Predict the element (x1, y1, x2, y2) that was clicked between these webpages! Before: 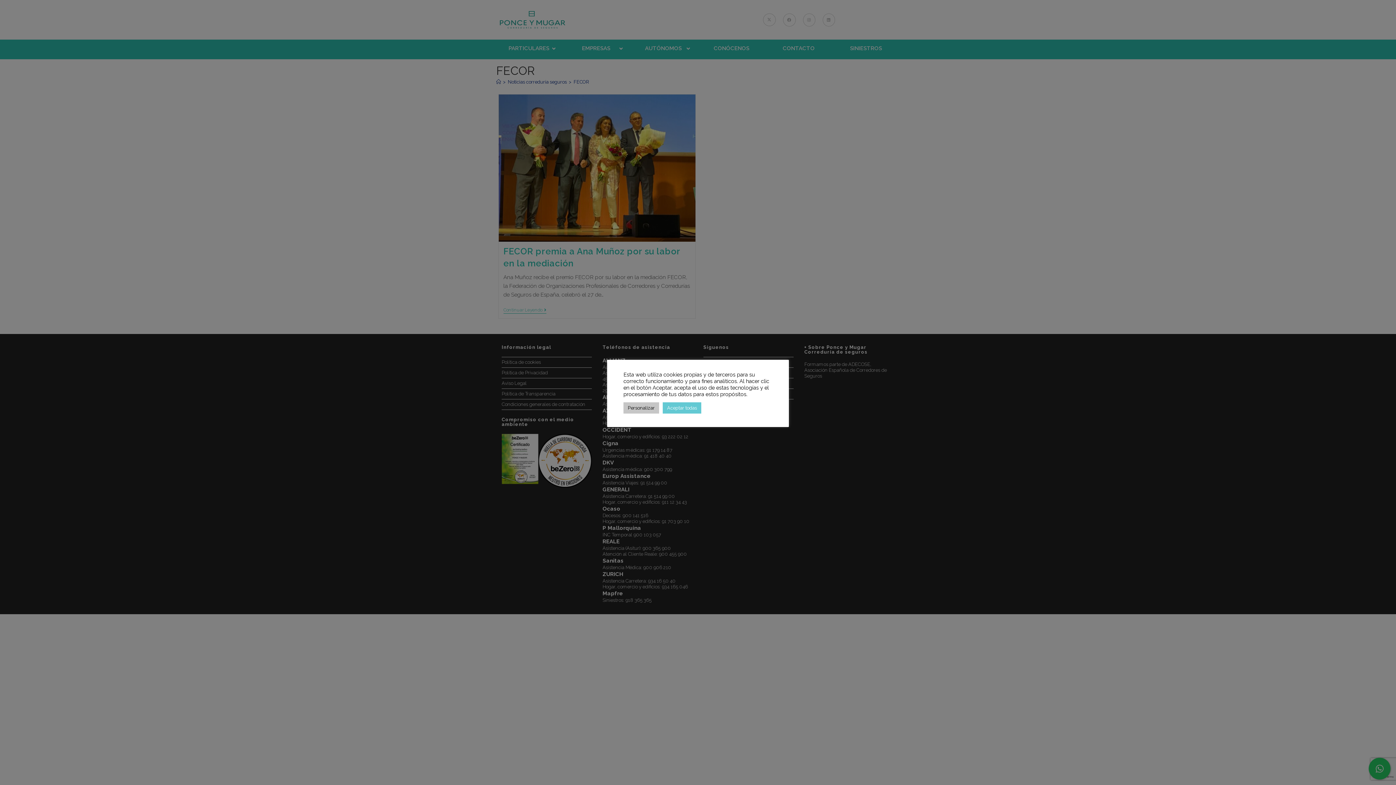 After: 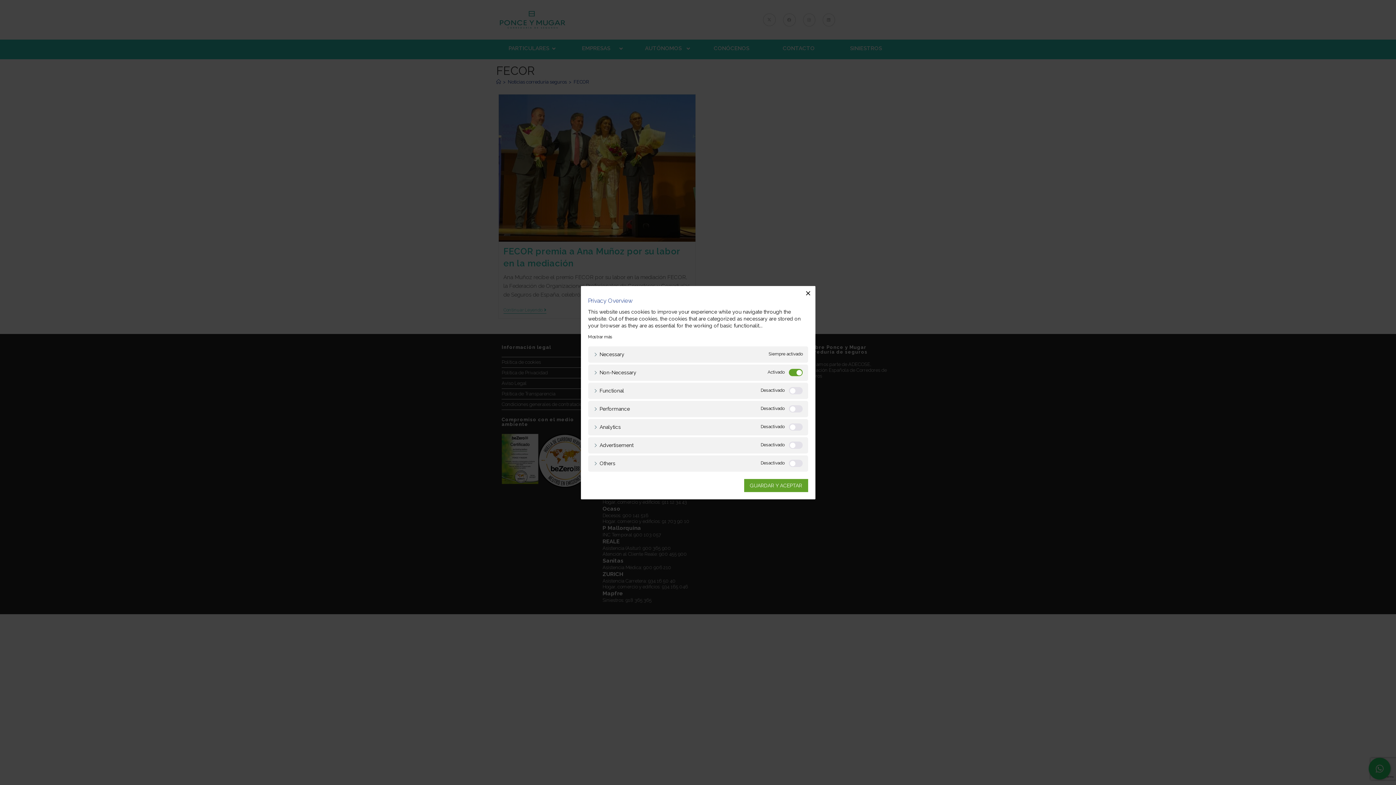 Action: bbox: (623, 402, 659, 413) label: Personalizar